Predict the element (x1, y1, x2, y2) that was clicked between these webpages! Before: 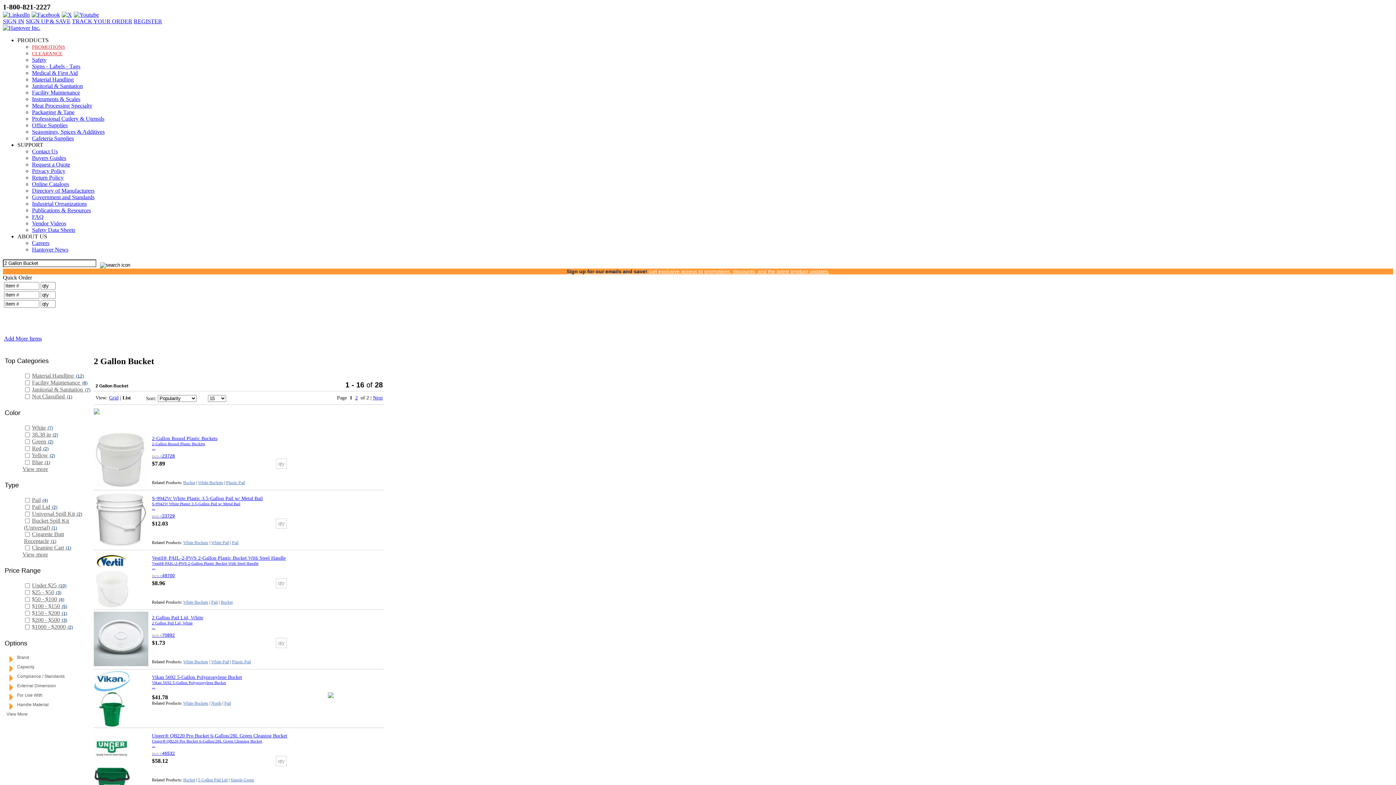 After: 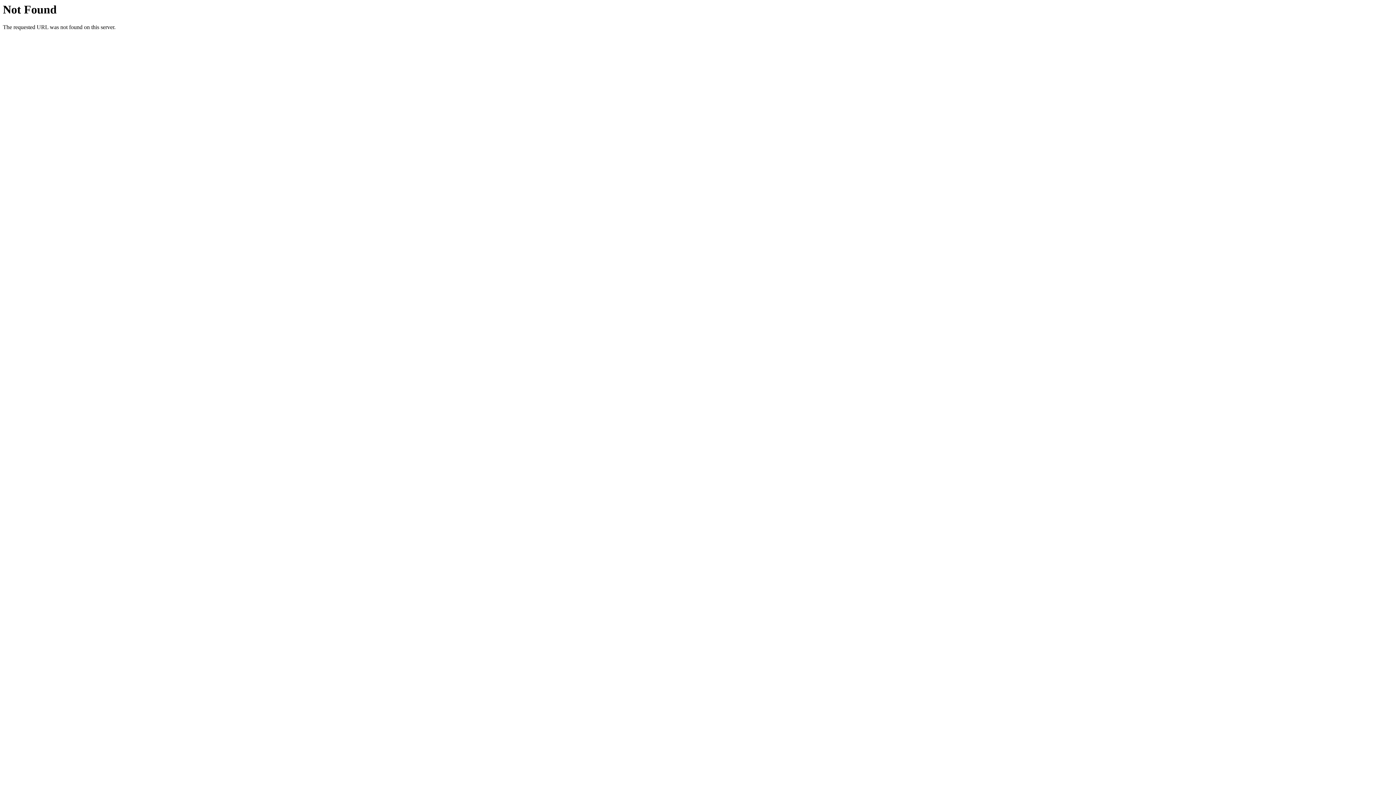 Action: label: $200 - $500 (3) bbox: (32, 617, 67, 623)